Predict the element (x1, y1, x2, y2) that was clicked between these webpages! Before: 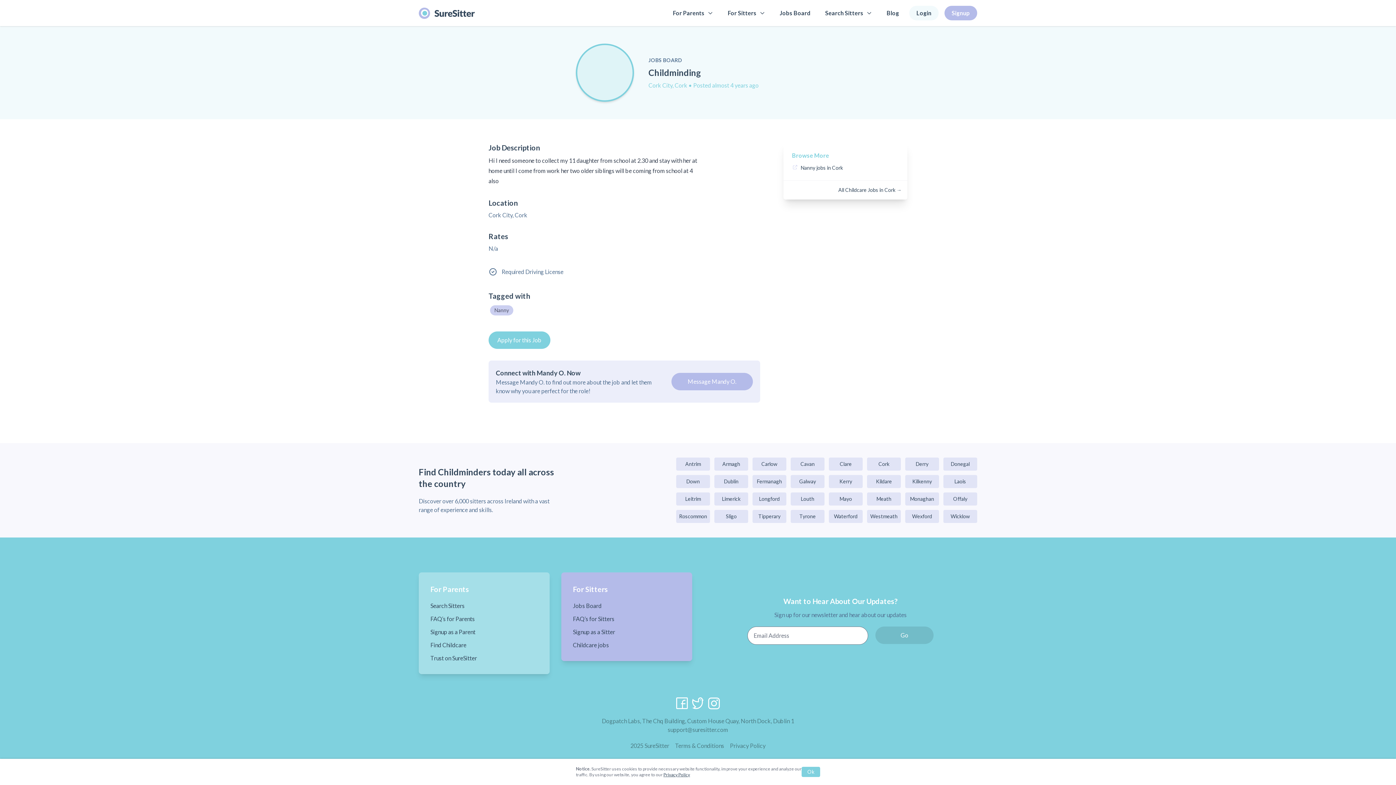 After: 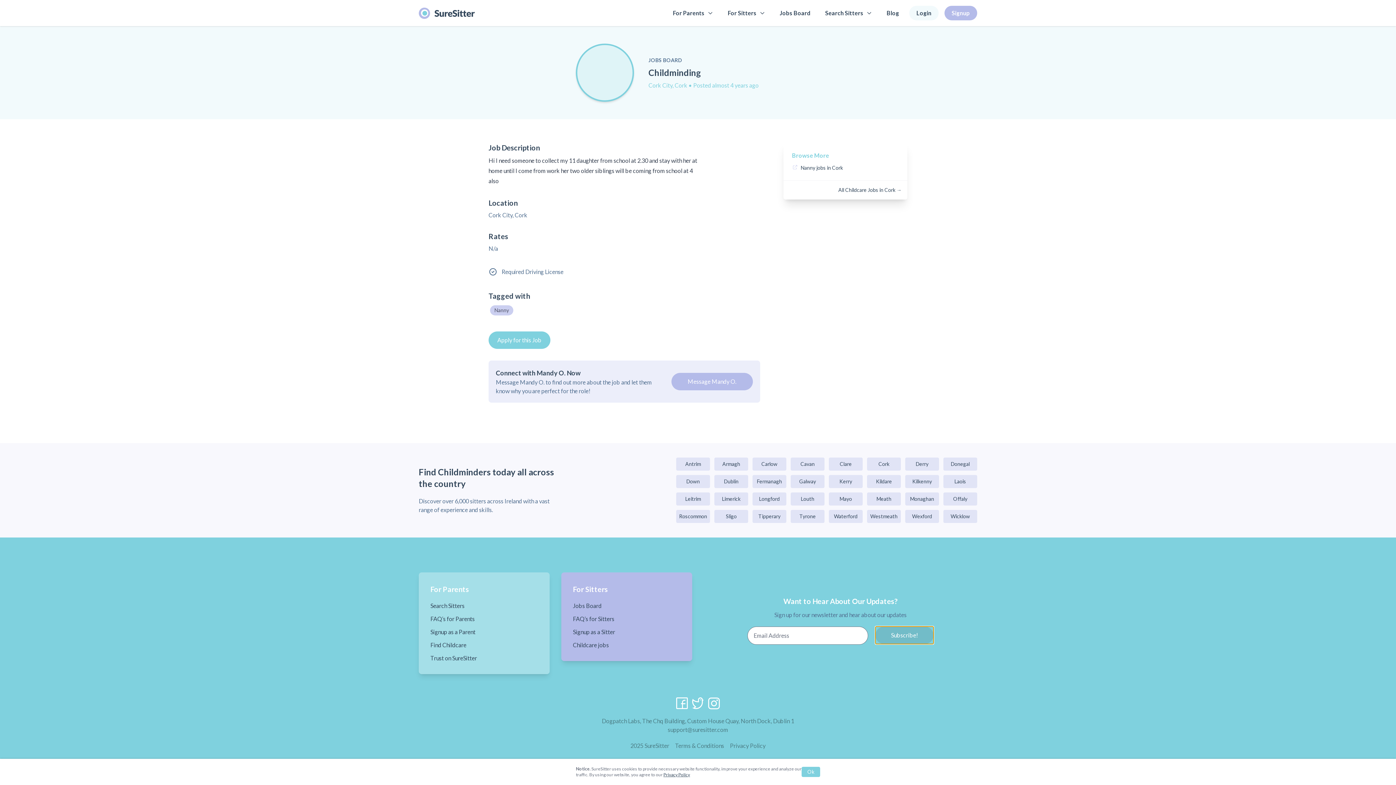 Action: bbox: (875, 626, 933, 644) label: Go